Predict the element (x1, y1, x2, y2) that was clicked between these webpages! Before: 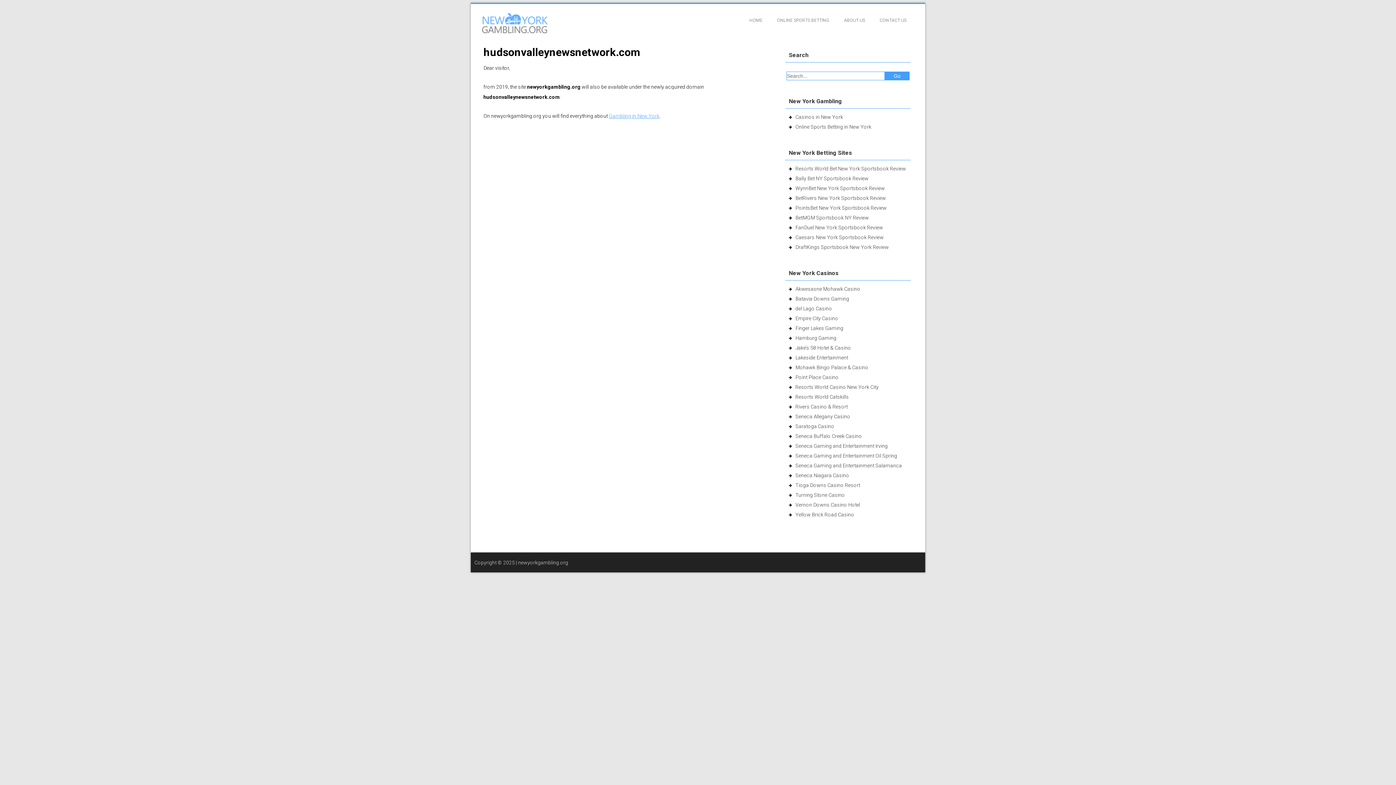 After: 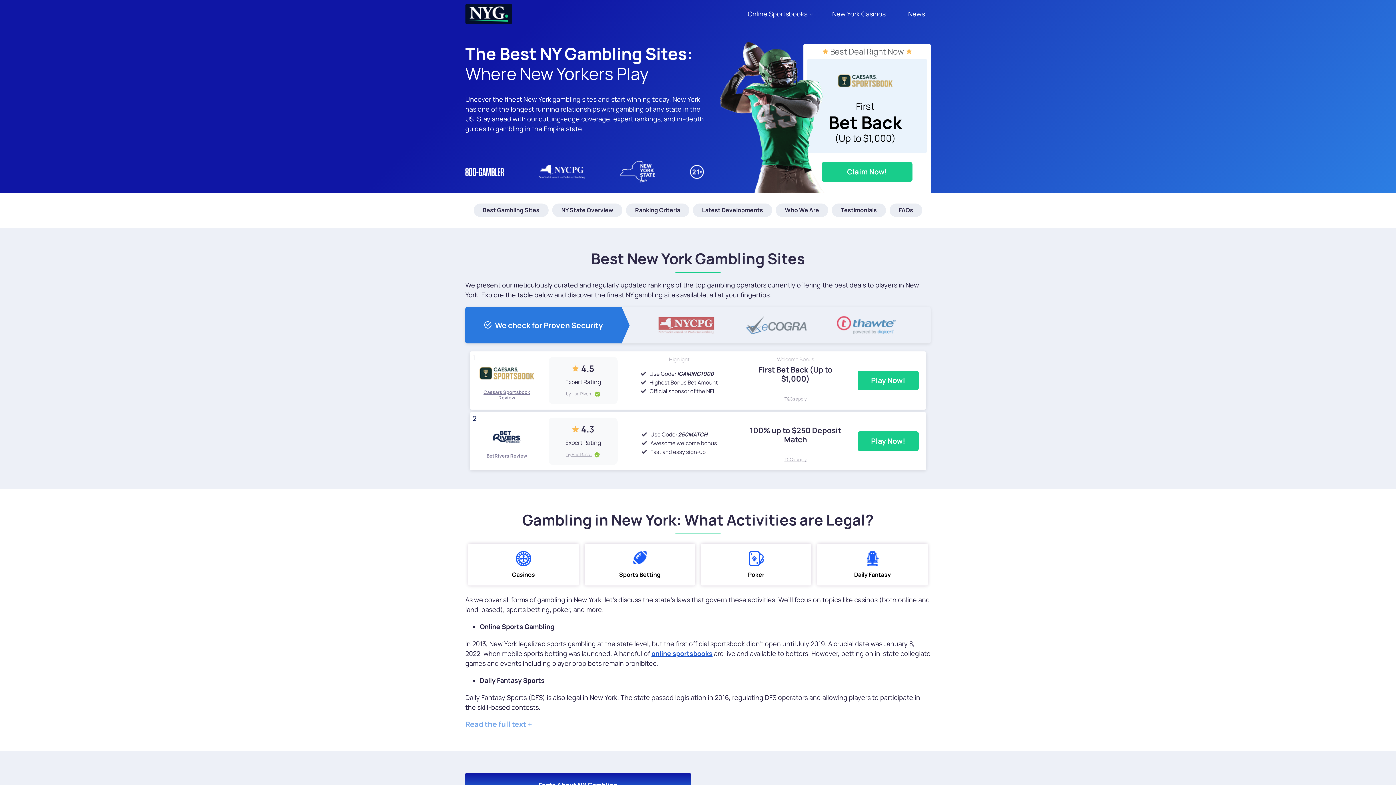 Action: bbox: (609, 113, 659, 118) label: Gambling in New York